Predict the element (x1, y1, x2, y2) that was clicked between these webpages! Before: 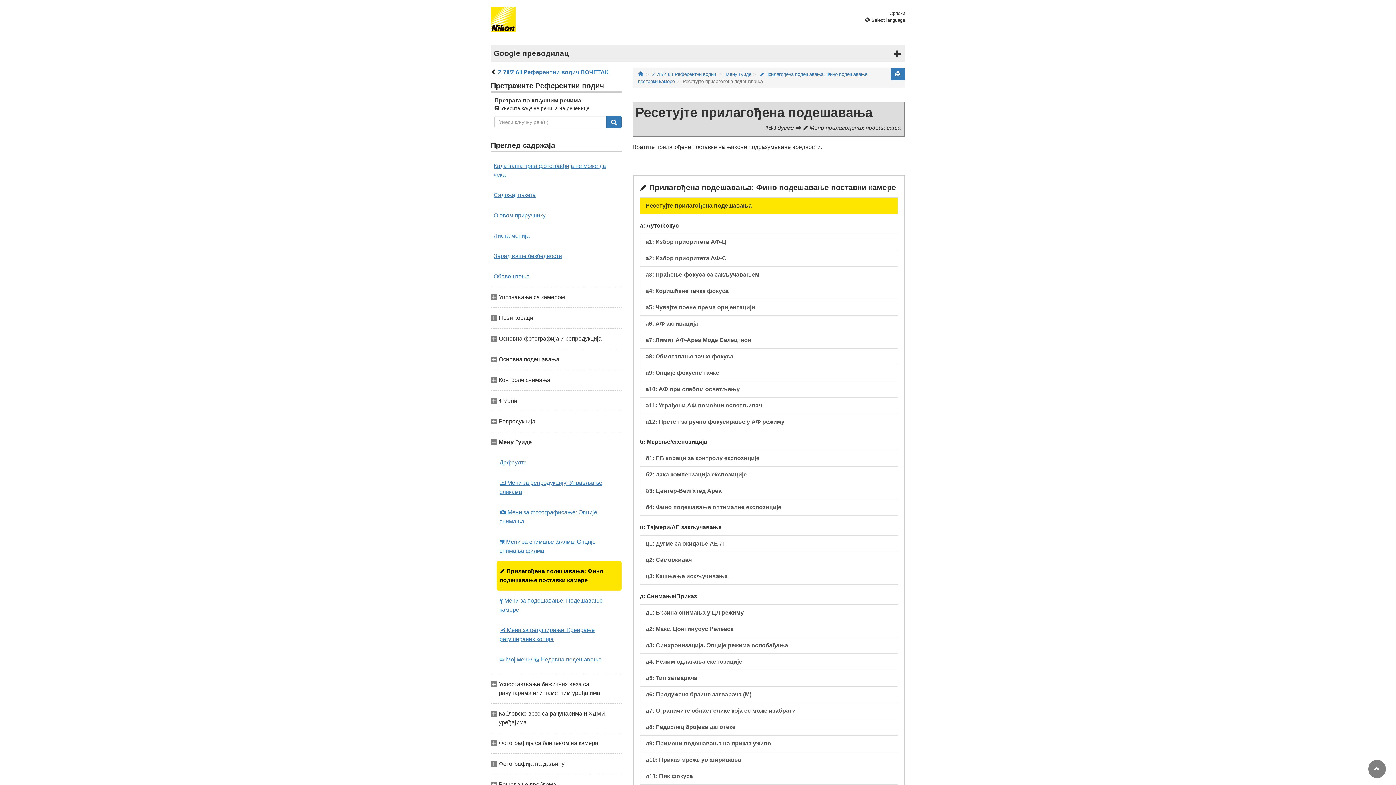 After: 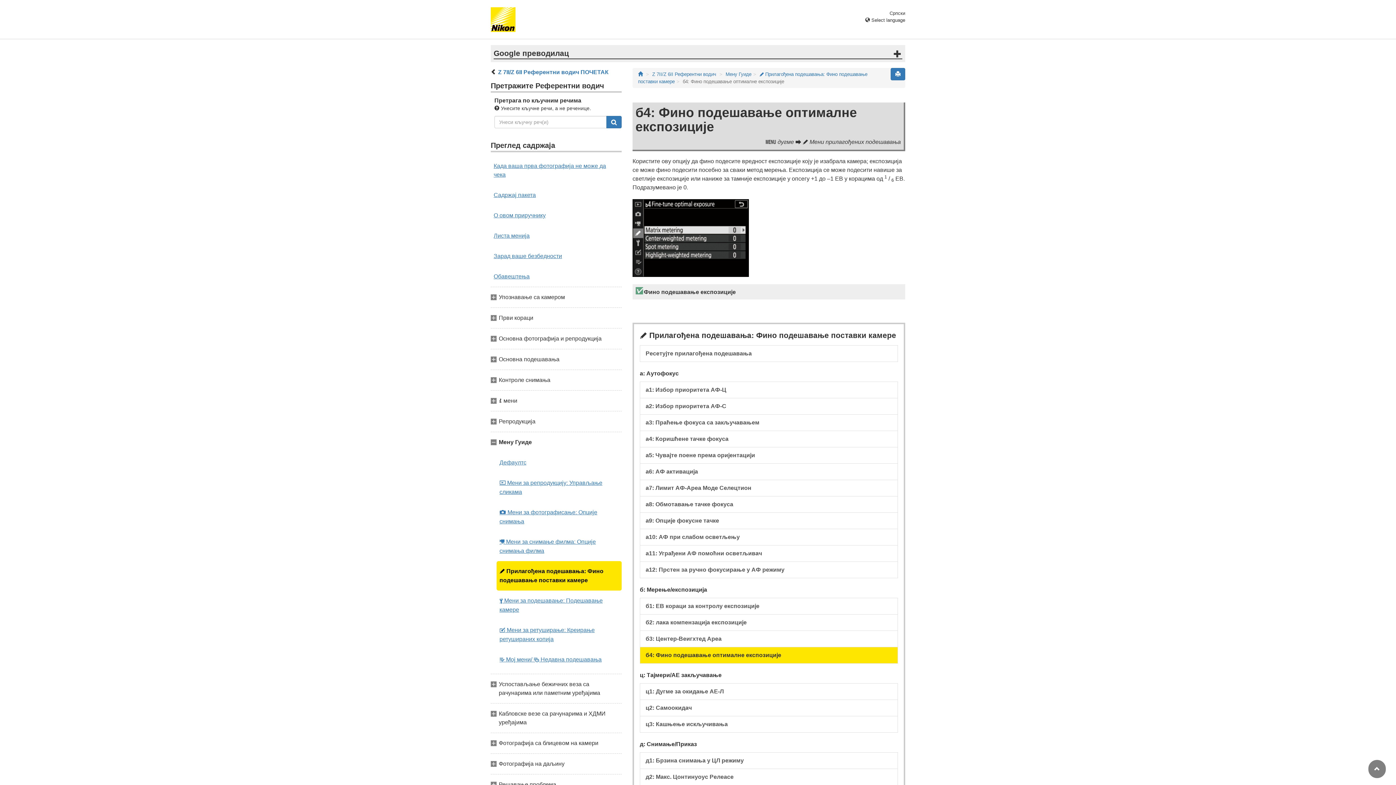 Action: label: б4: Фино подешавање оптималне експозиције bbox: (640, 499, 898, 515)